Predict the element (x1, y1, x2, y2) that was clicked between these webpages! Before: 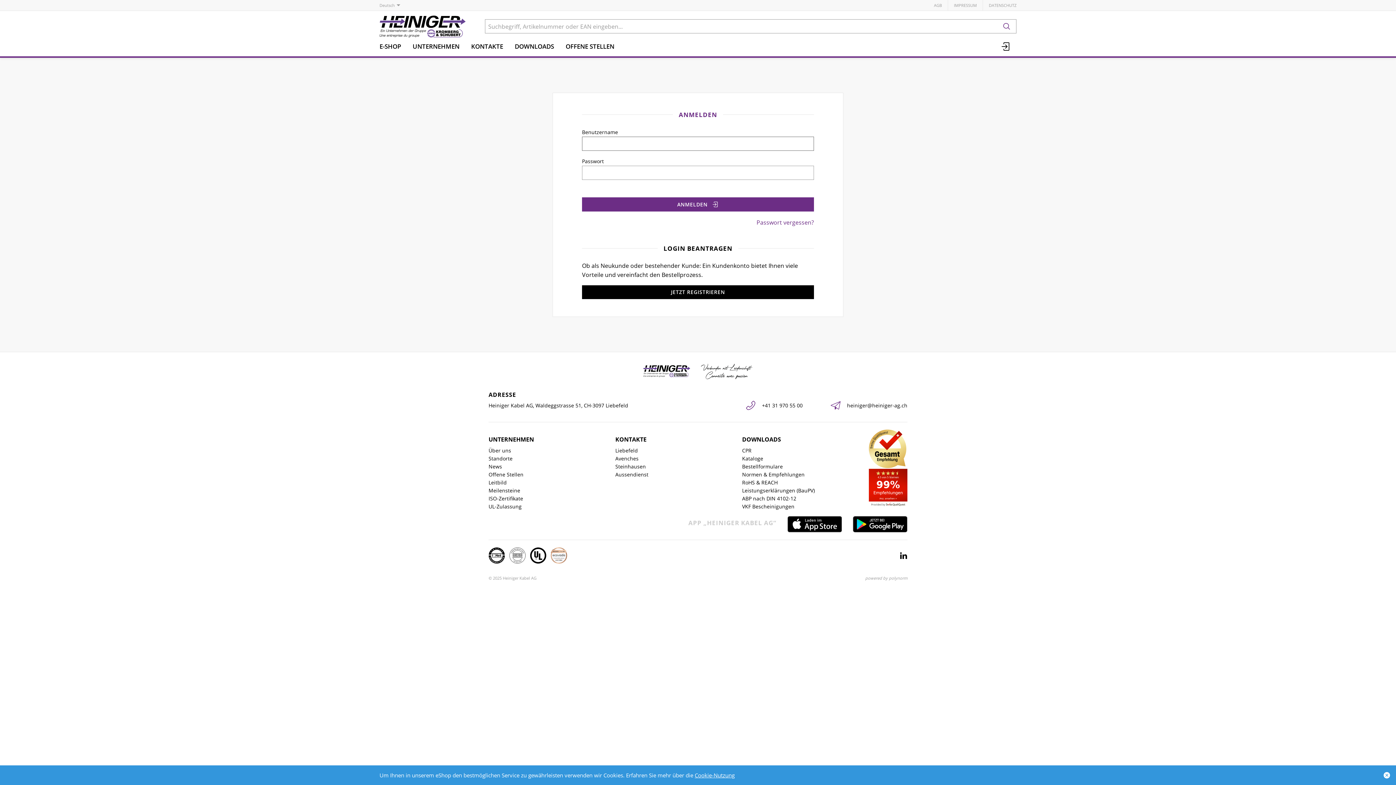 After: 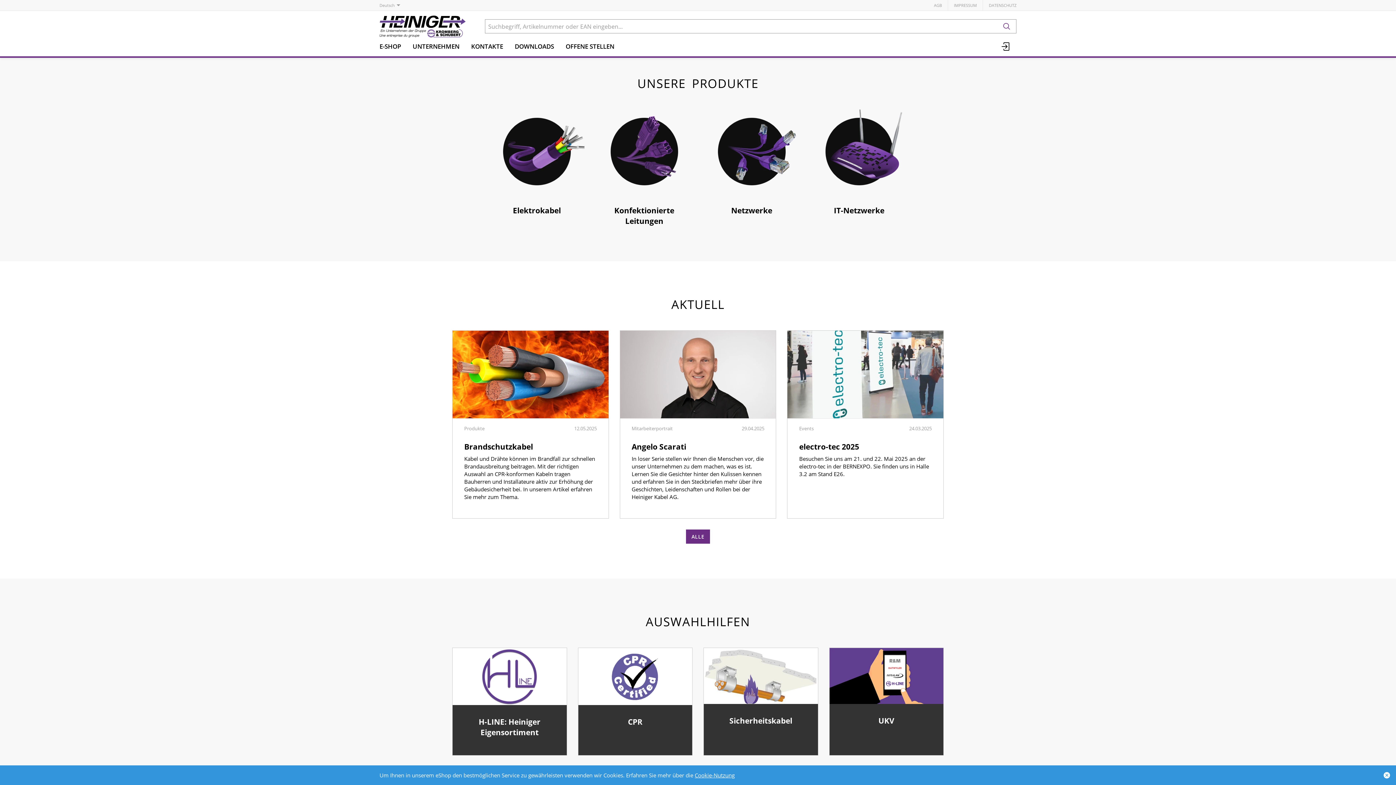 Action: bbox: (642, 367, 754, 374)